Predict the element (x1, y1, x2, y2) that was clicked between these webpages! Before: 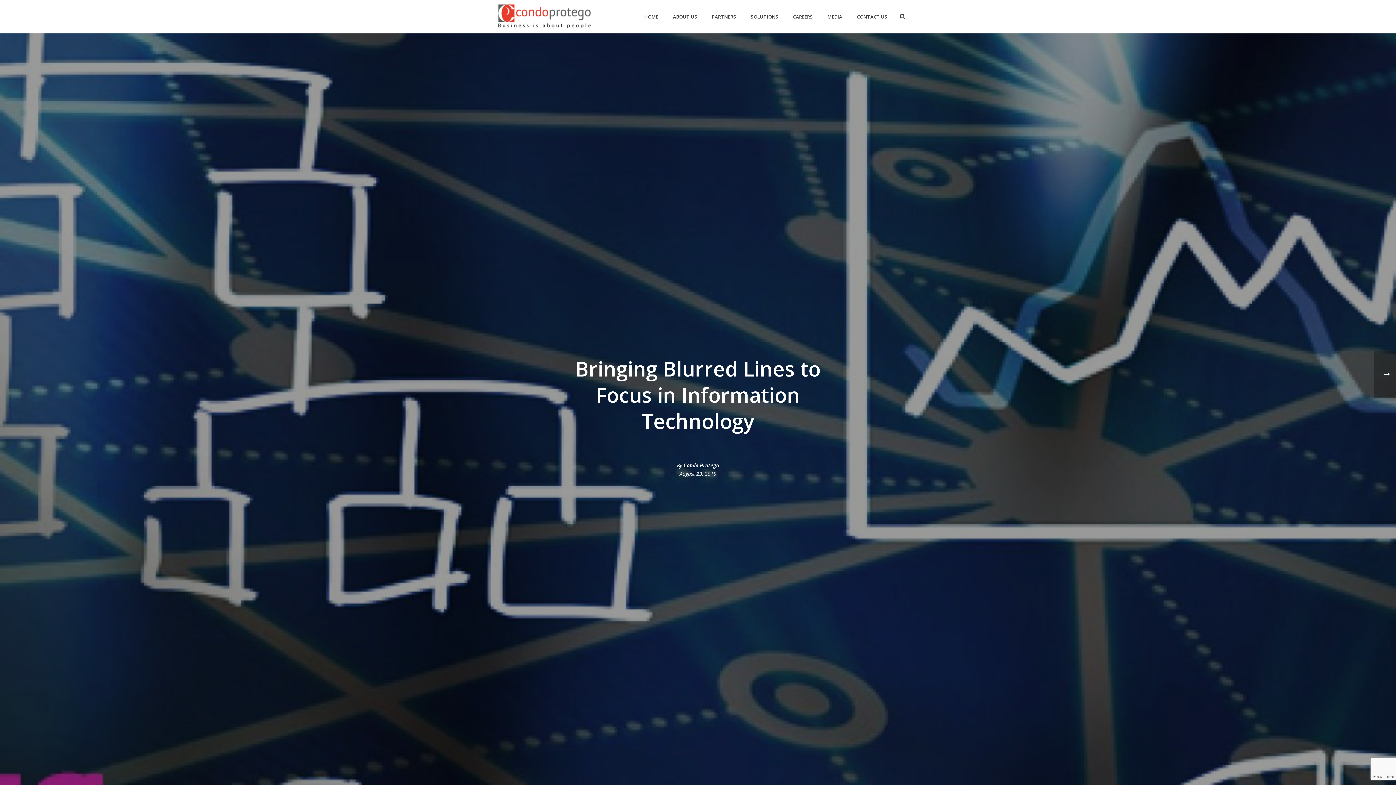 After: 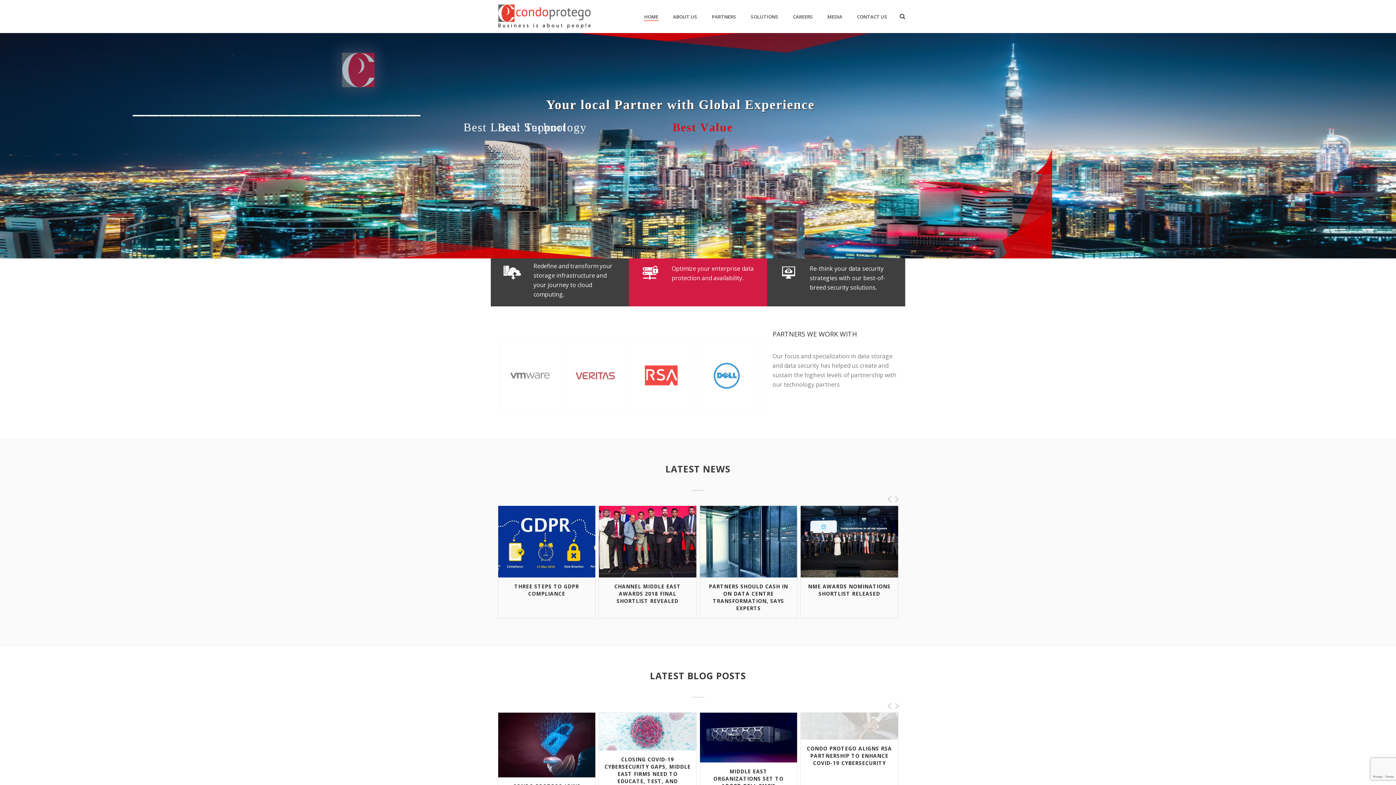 Action: label: HOME bbox: (637, 12, 665, 21)